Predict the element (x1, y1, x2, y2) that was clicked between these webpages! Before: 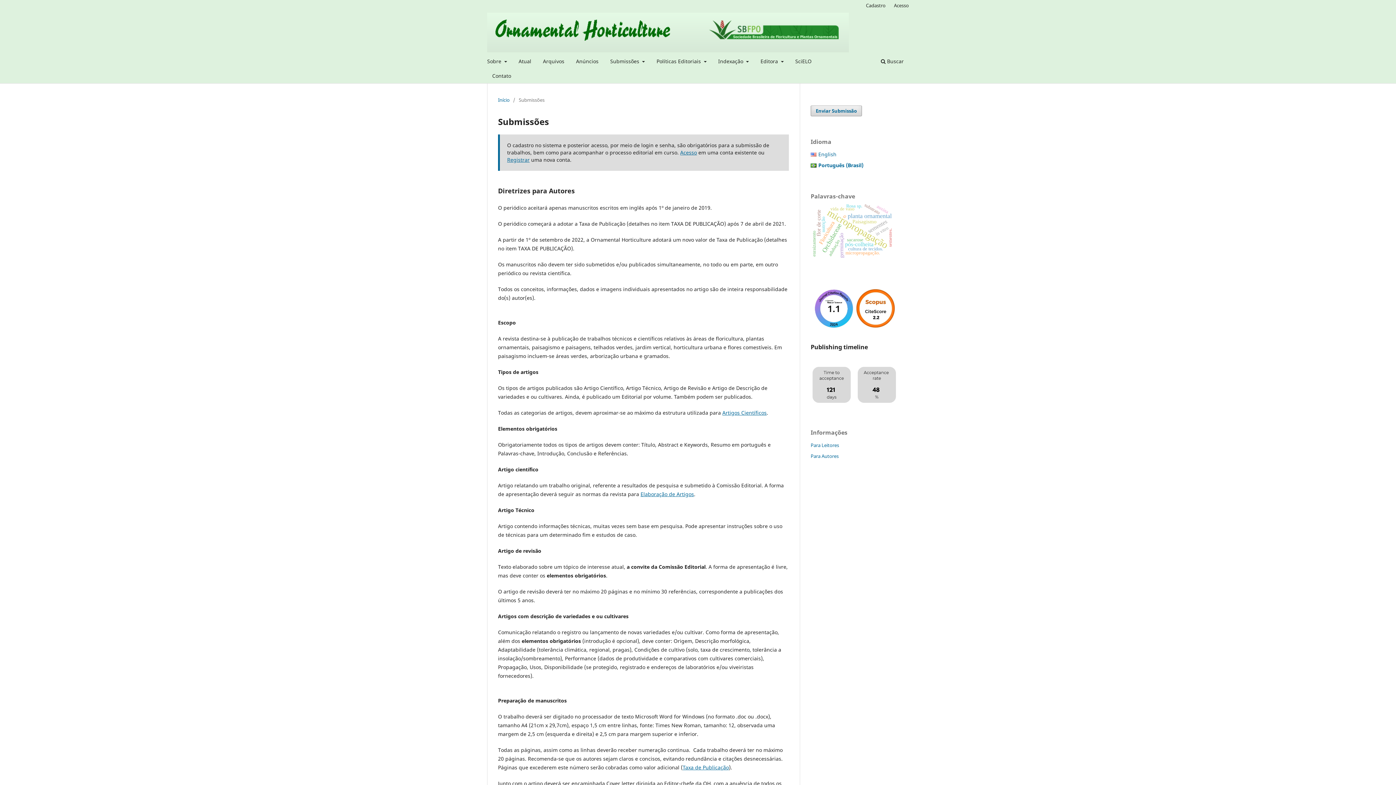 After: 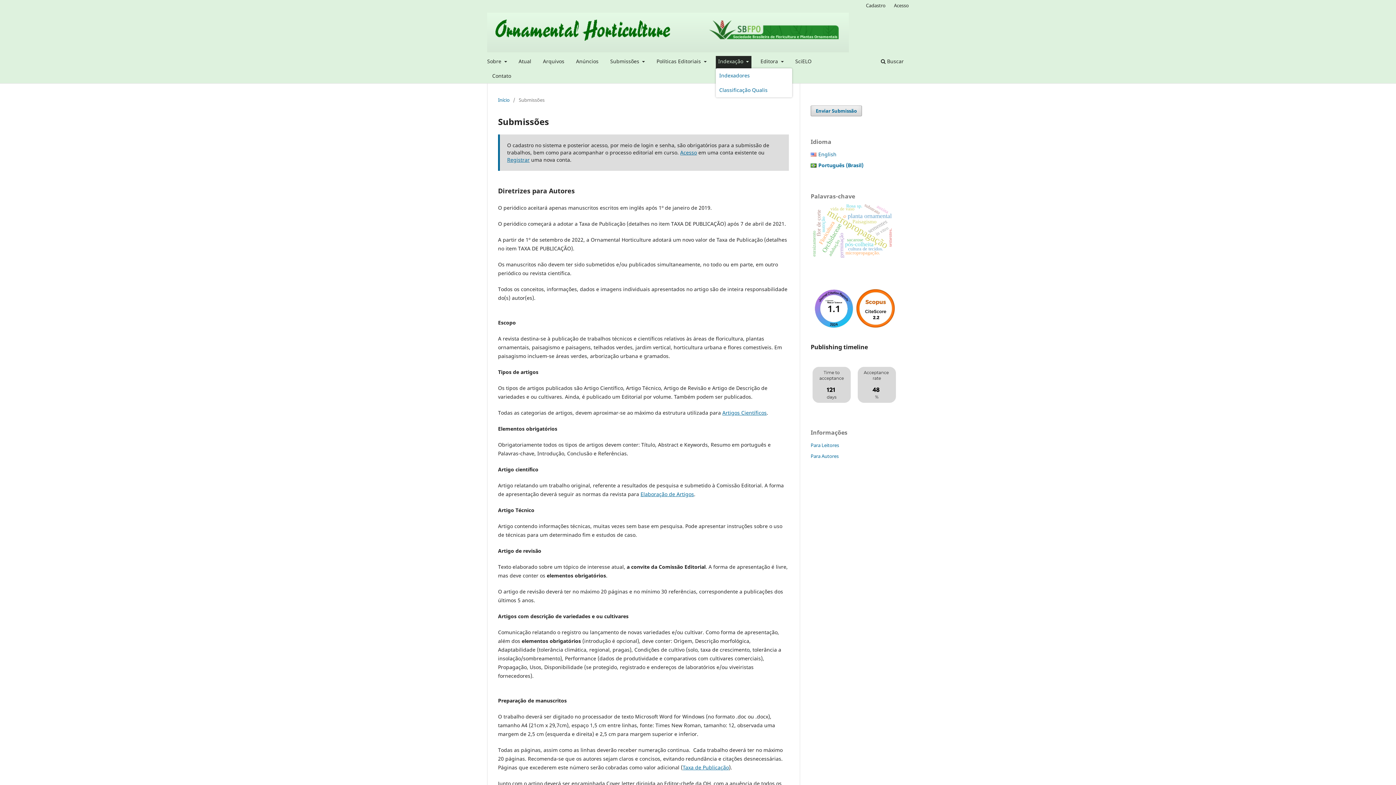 Action: label: Indexação  bbox: (715, 55, 751, 68)